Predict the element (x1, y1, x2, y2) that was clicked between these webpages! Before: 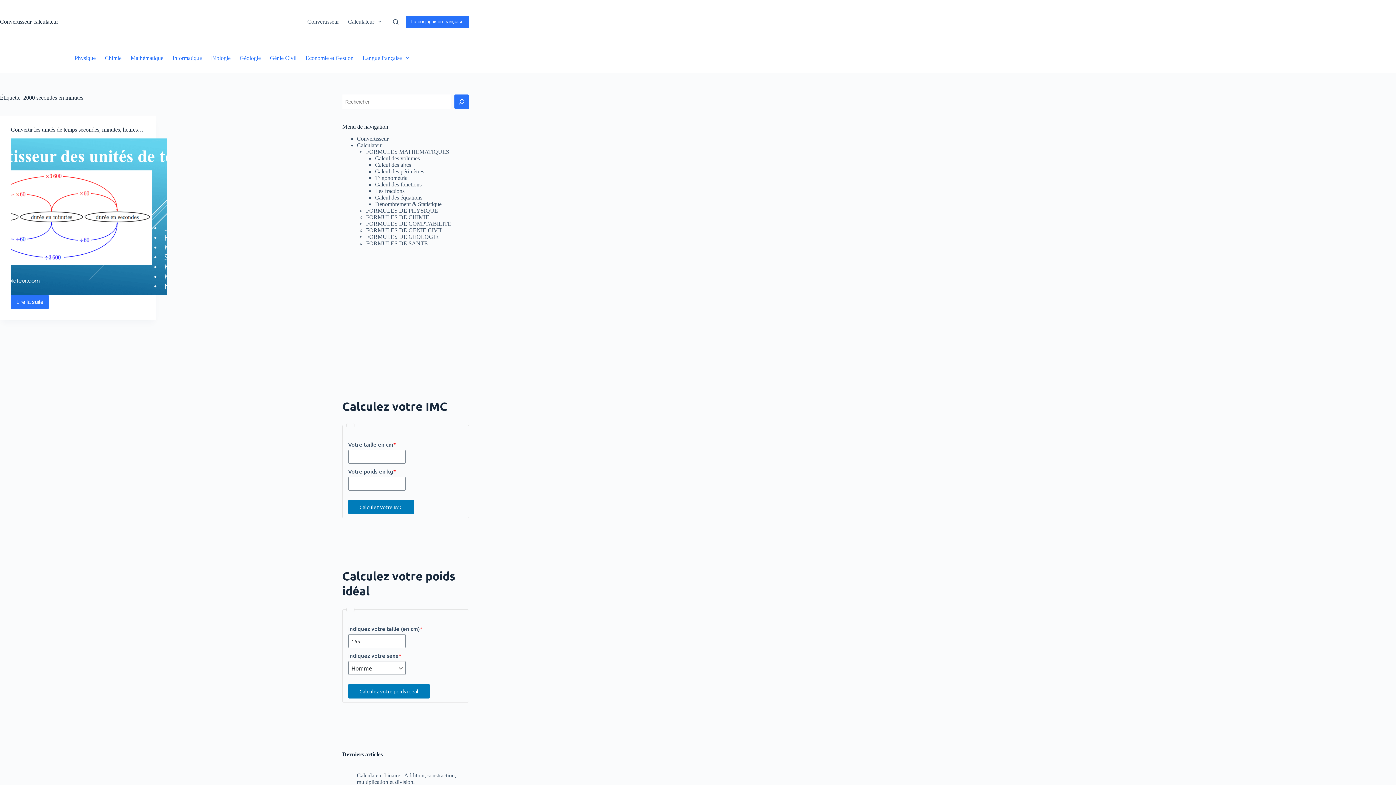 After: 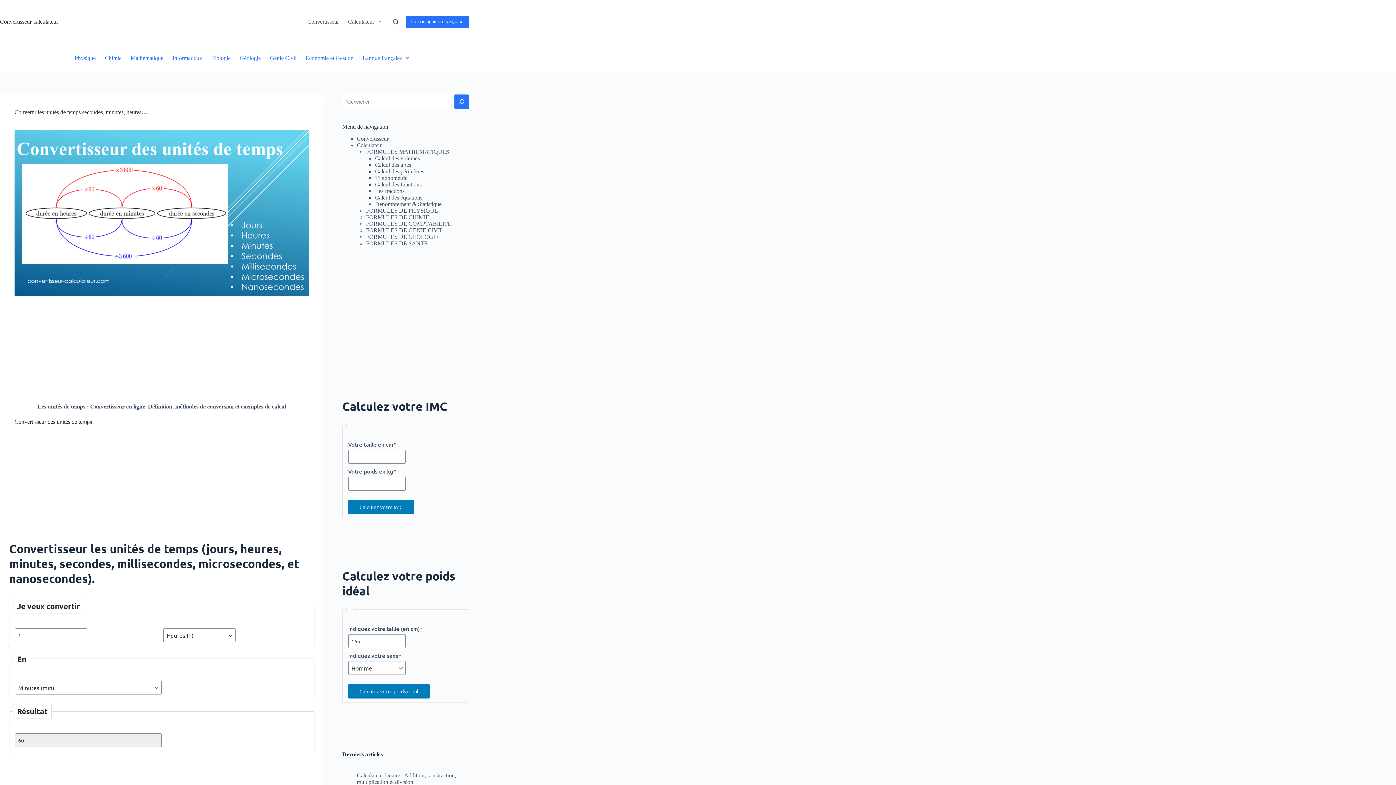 Action: label: Convertir les unités de temps secondes, minutes, heures… bbox: (10, 138, 167, 294)